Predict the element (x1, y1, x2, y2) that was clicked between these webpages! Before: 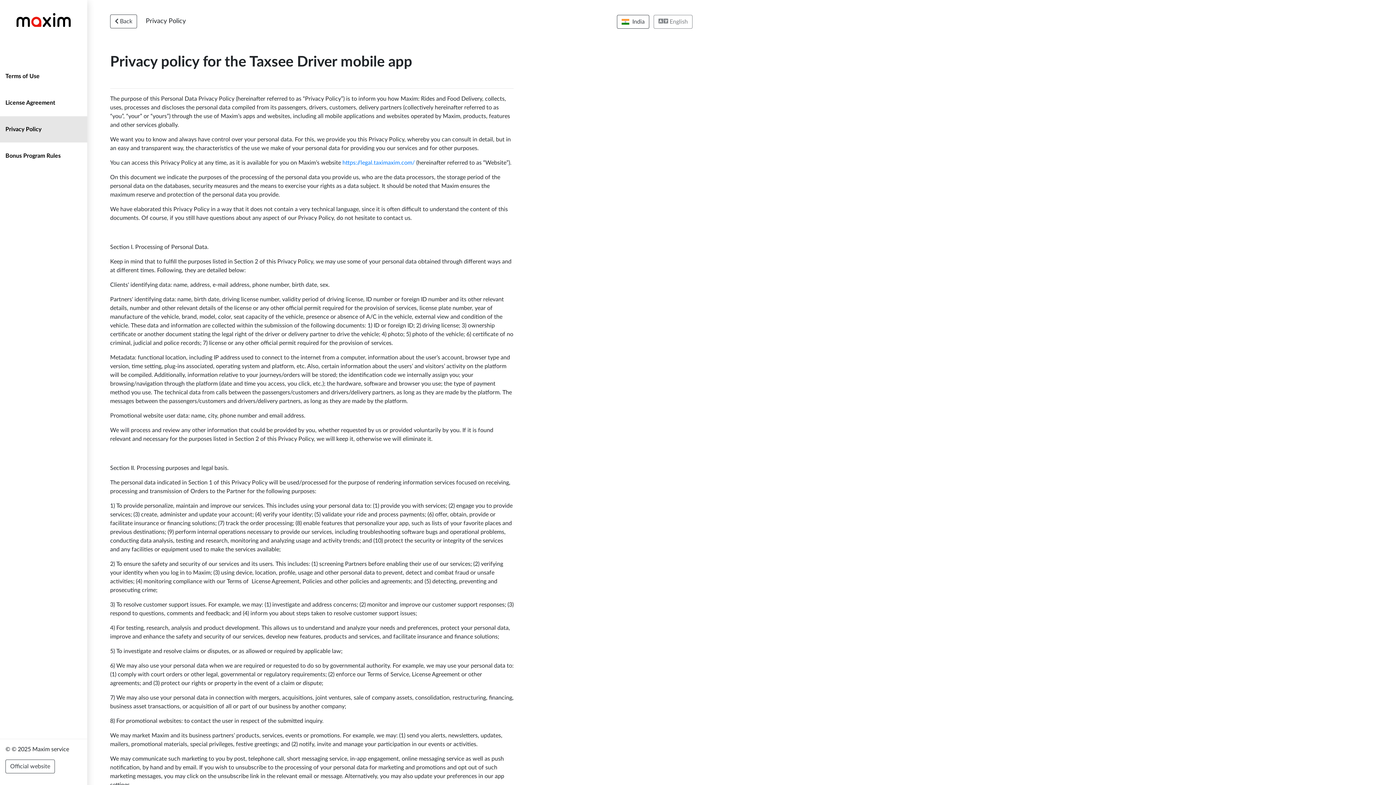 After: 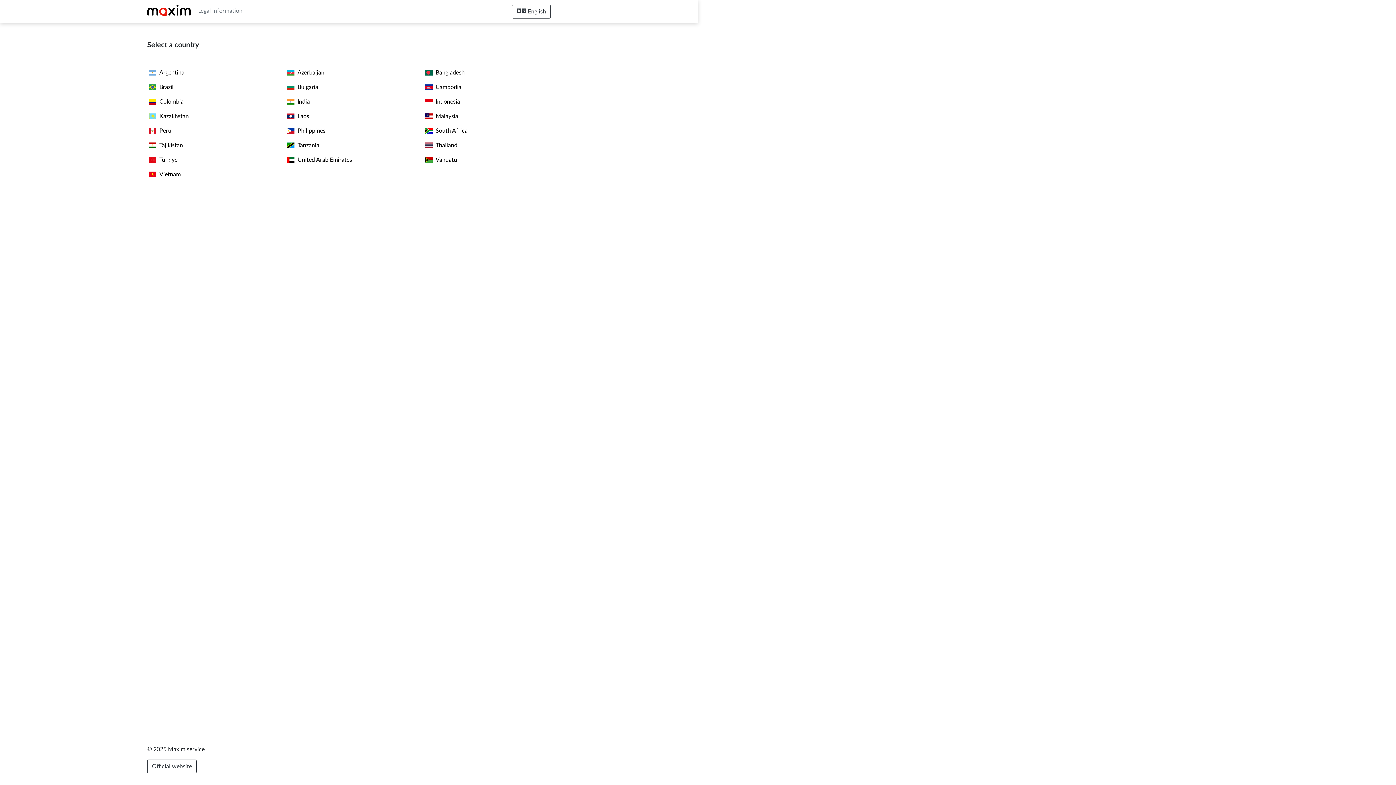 Action: label: India bbox: (617, 14, 649, 28)